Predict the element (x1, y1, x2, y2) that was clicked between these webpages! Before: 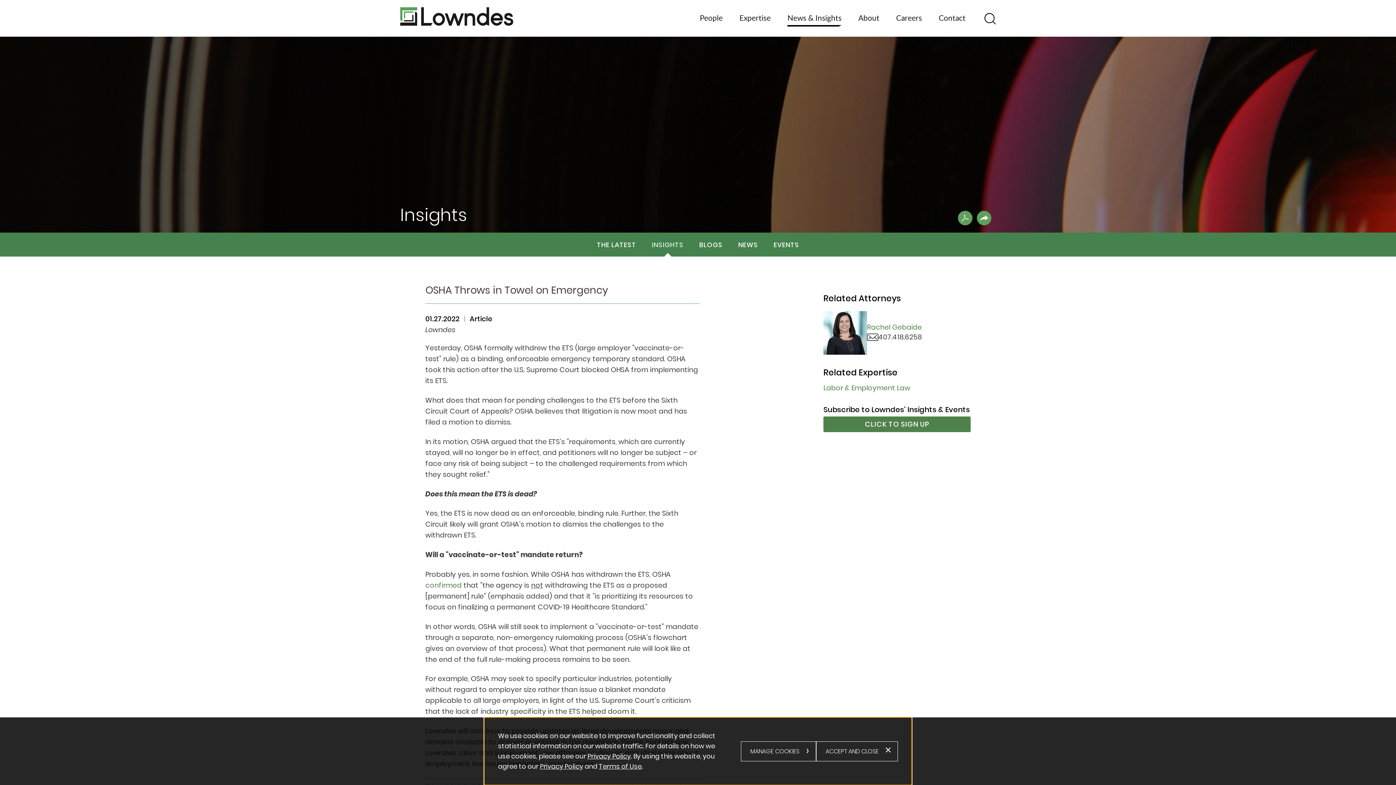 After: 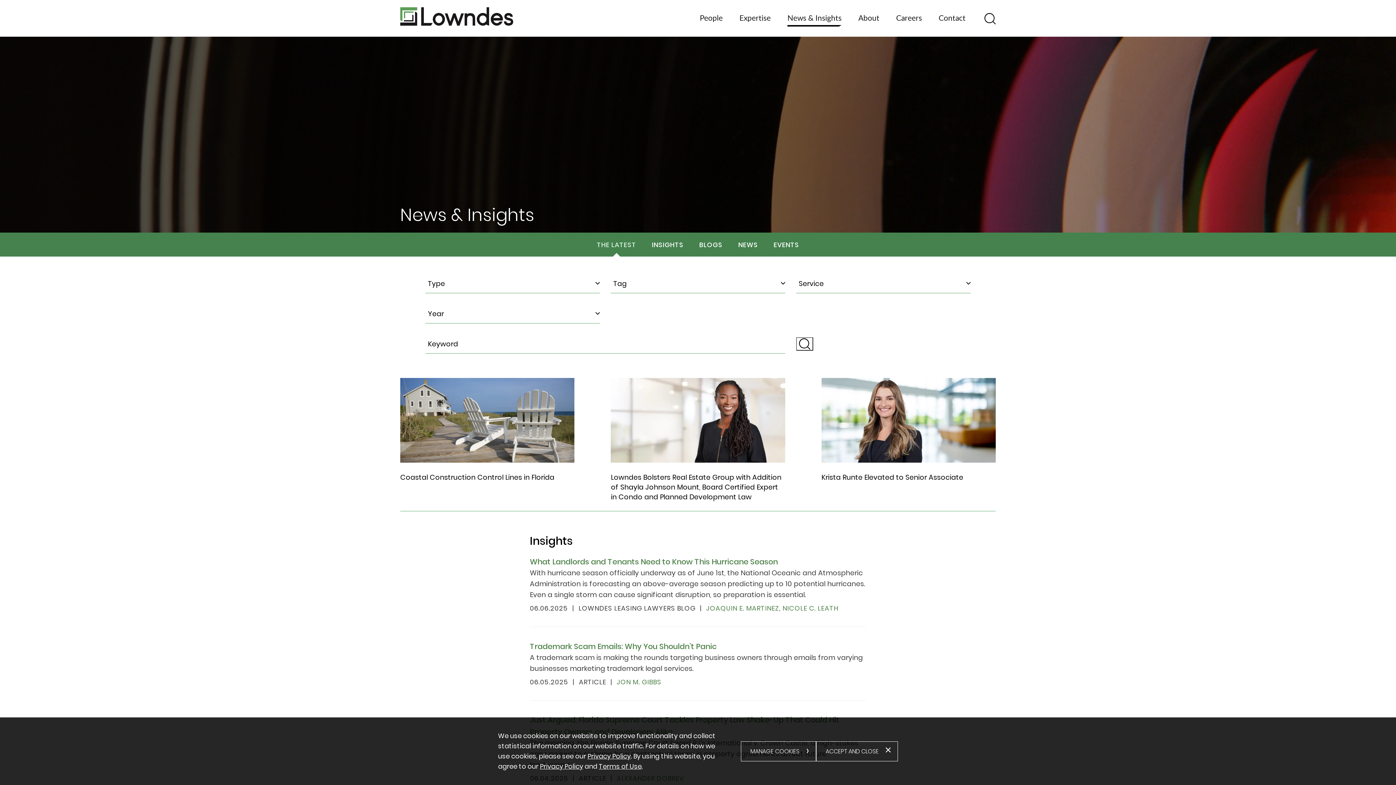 Action: label: THE LATEST bbox: (597, 232, 636, 256)